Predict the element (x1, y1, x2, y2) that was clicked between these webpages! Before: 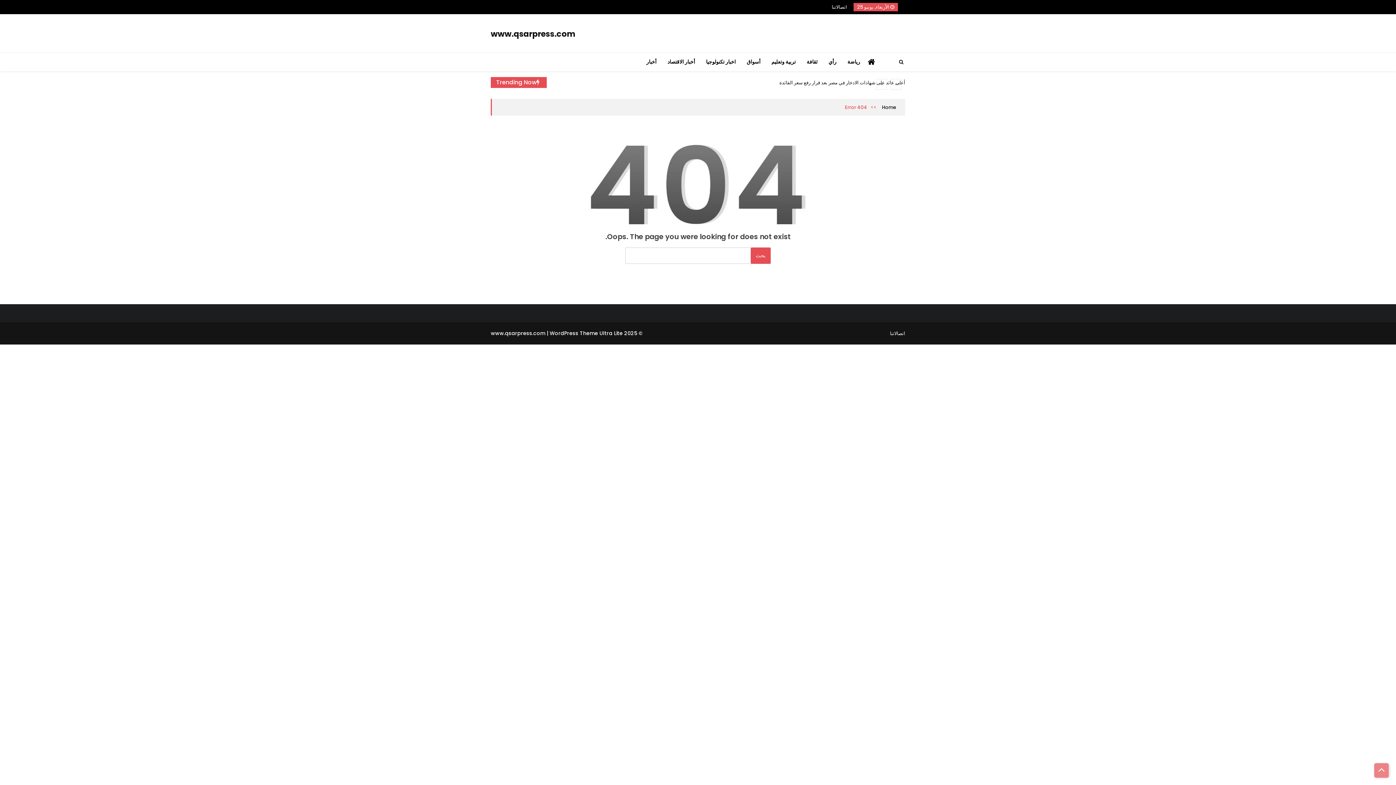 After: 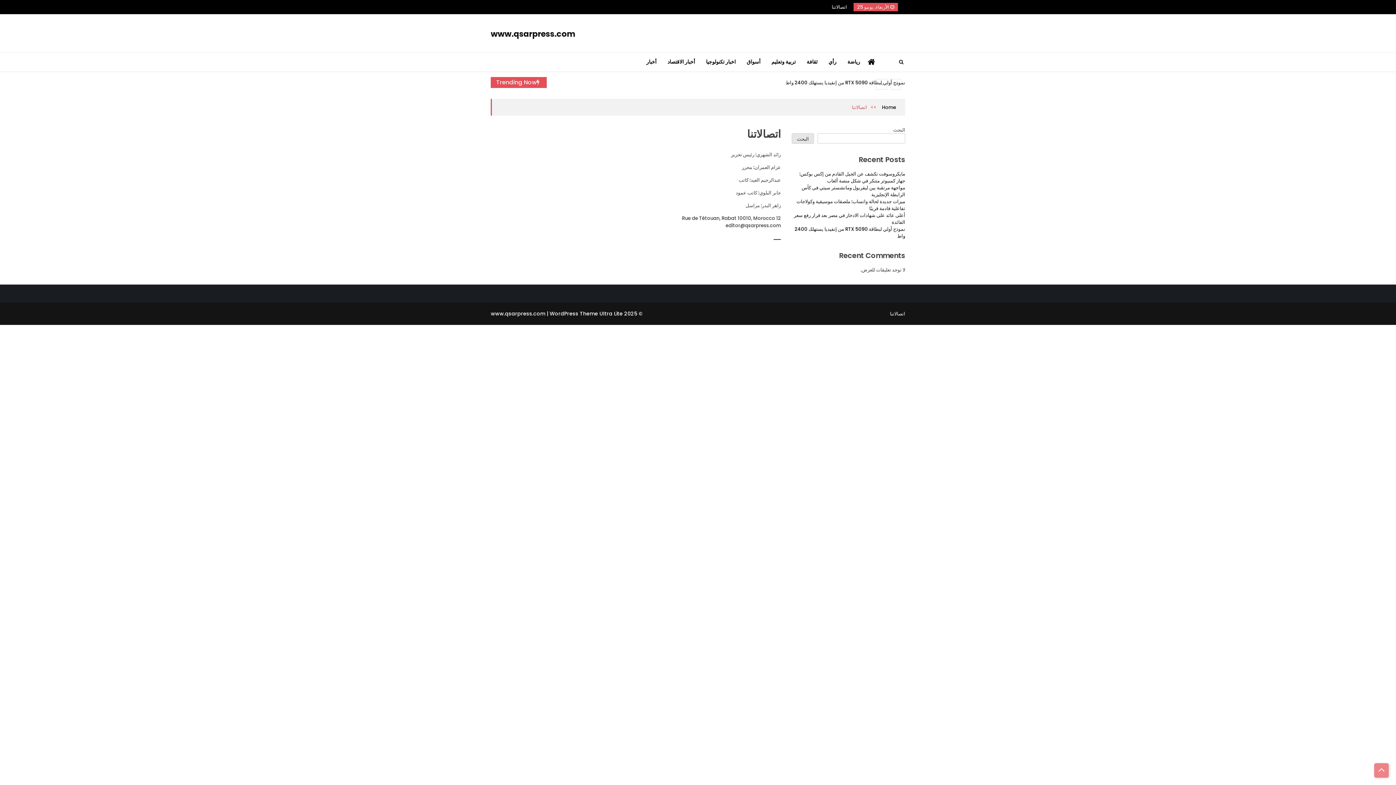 Action: label: اتصالاتنا bbox: (832, 3, 847, 10)